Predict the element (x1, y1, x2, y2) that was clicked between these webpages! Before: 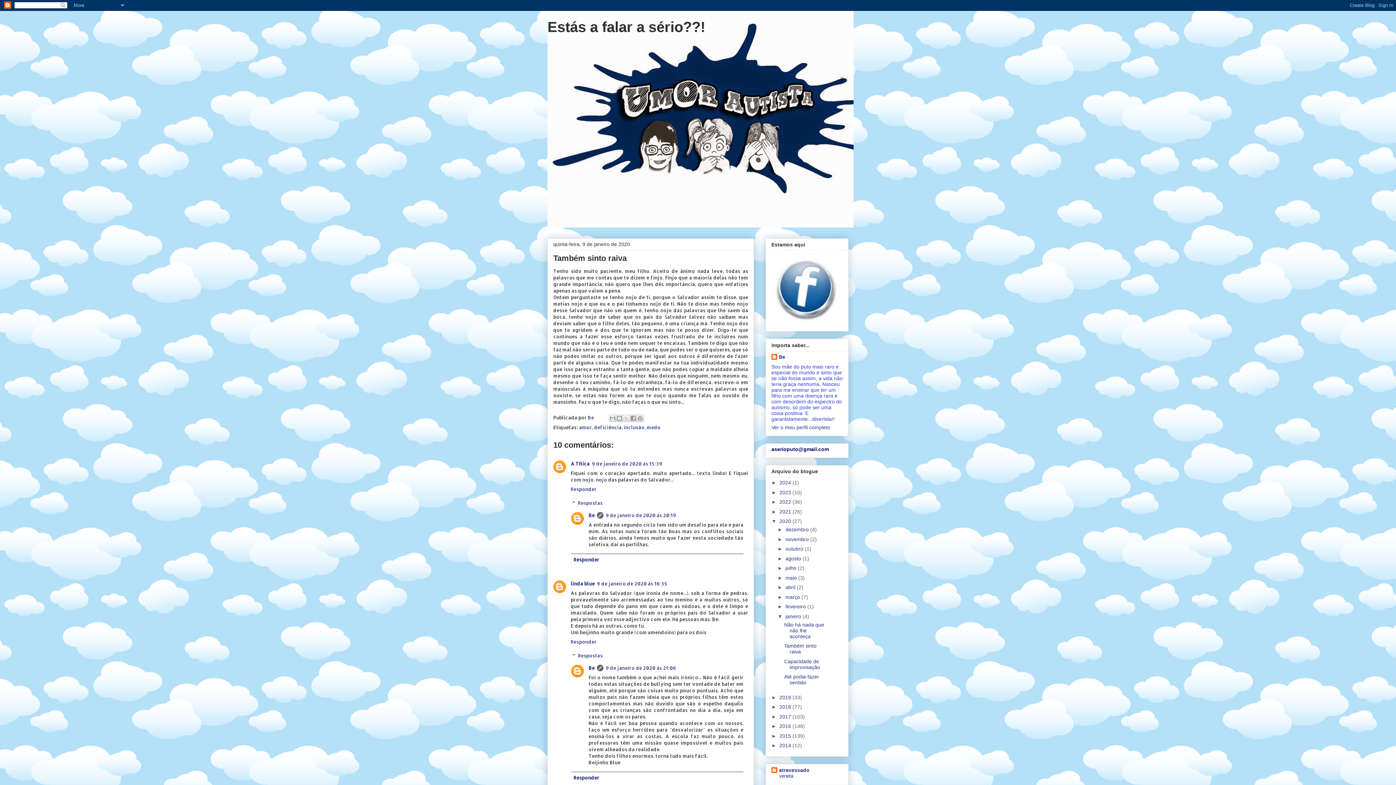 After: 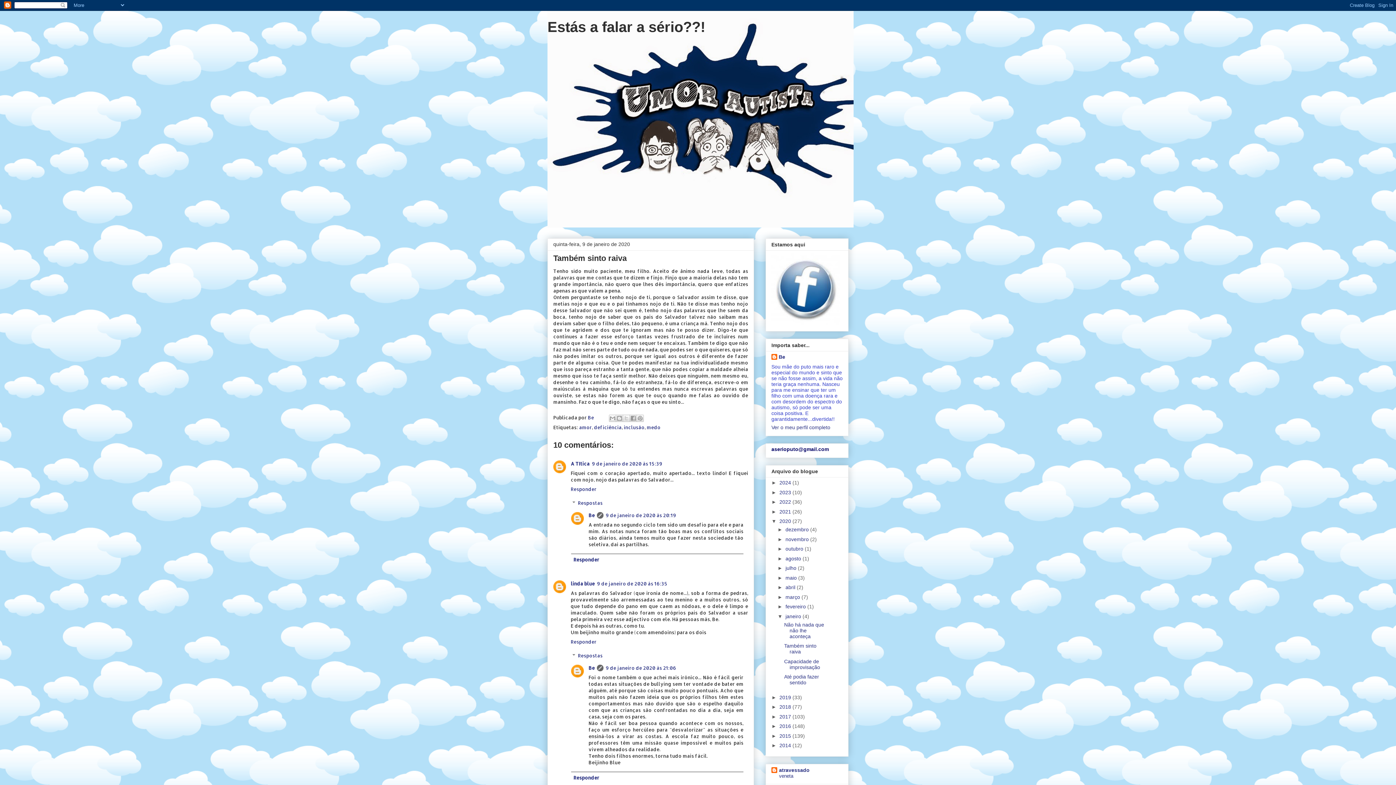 Action: bbox: (784, 643, 816, 654) label: Também sinto raiva